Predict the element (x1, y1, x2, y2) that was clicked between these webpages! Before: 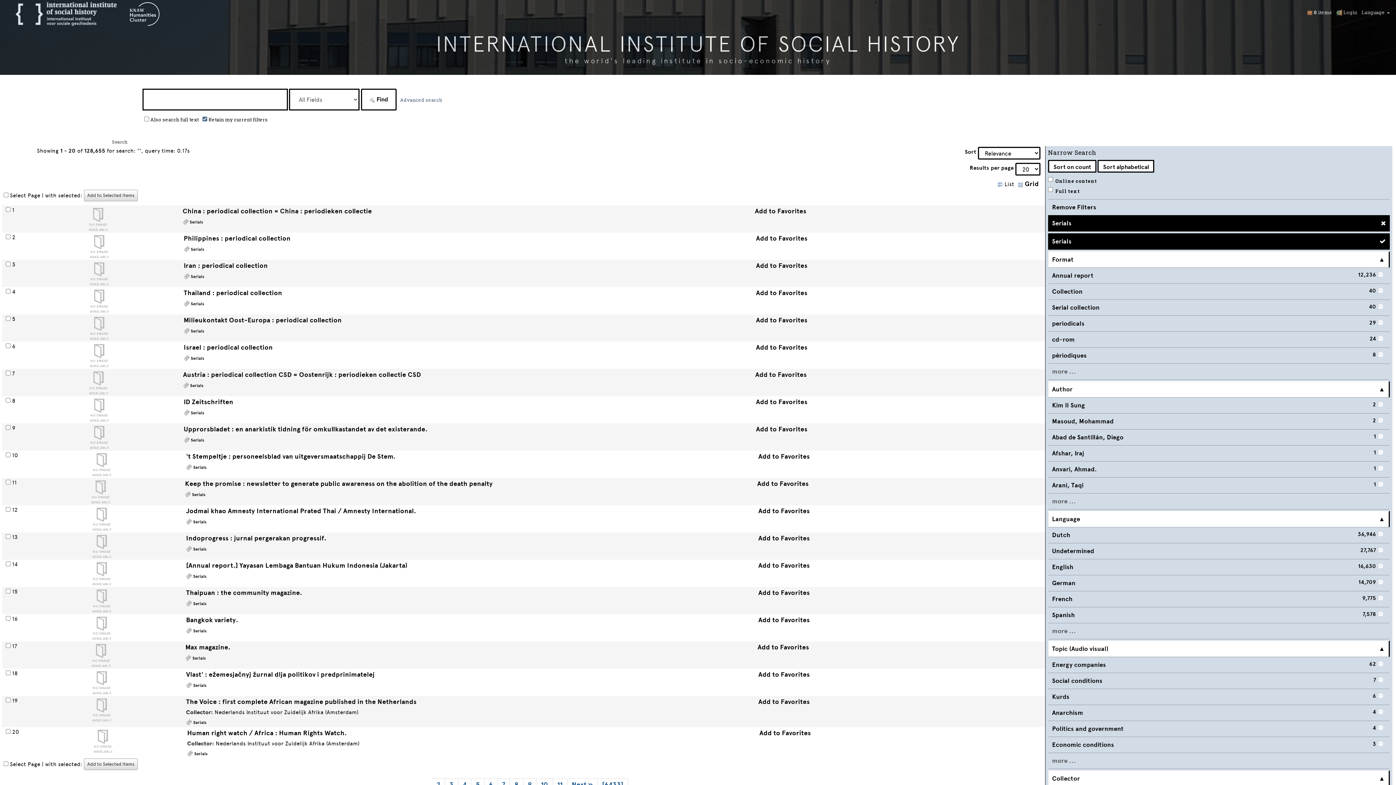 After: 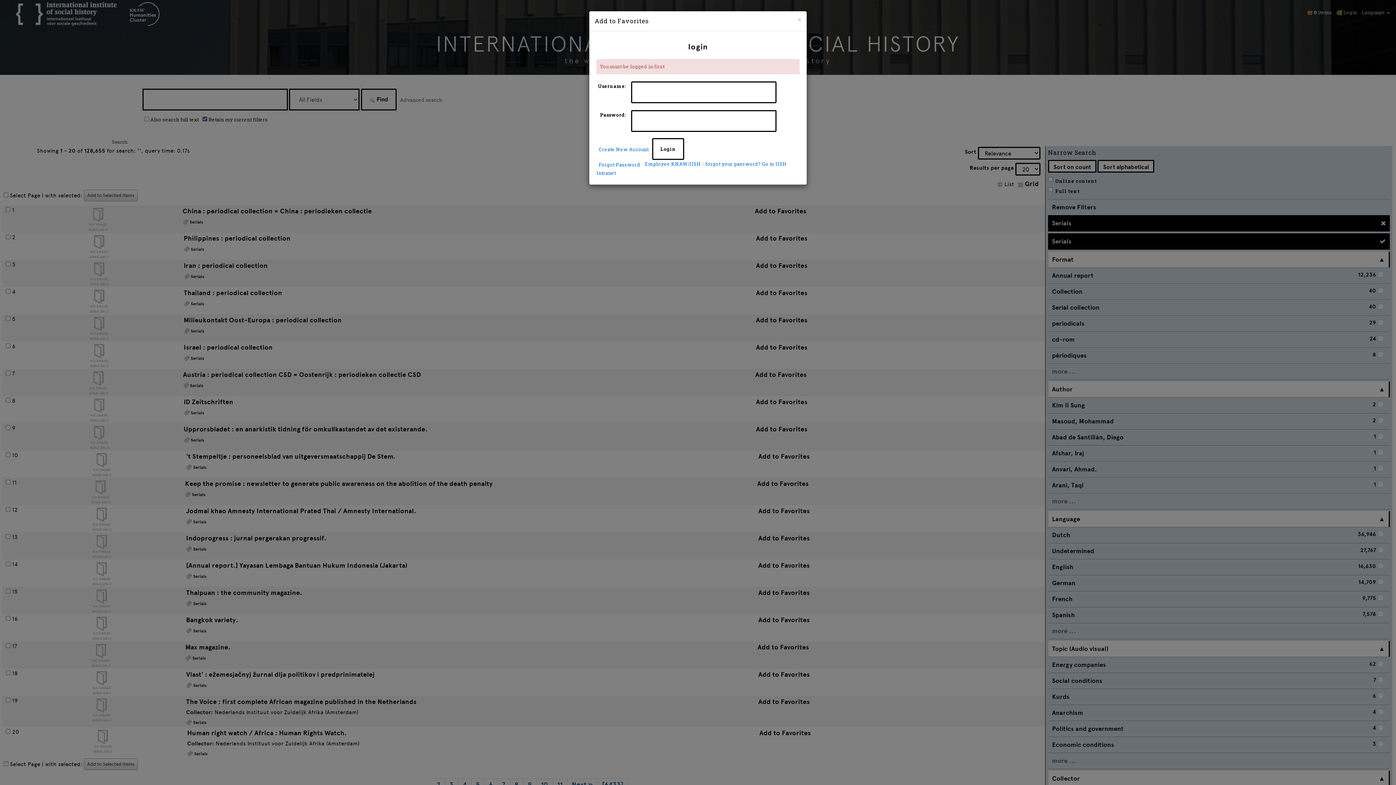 Action: label: Add to Favorites bbox: (758, 616, 809, 624)